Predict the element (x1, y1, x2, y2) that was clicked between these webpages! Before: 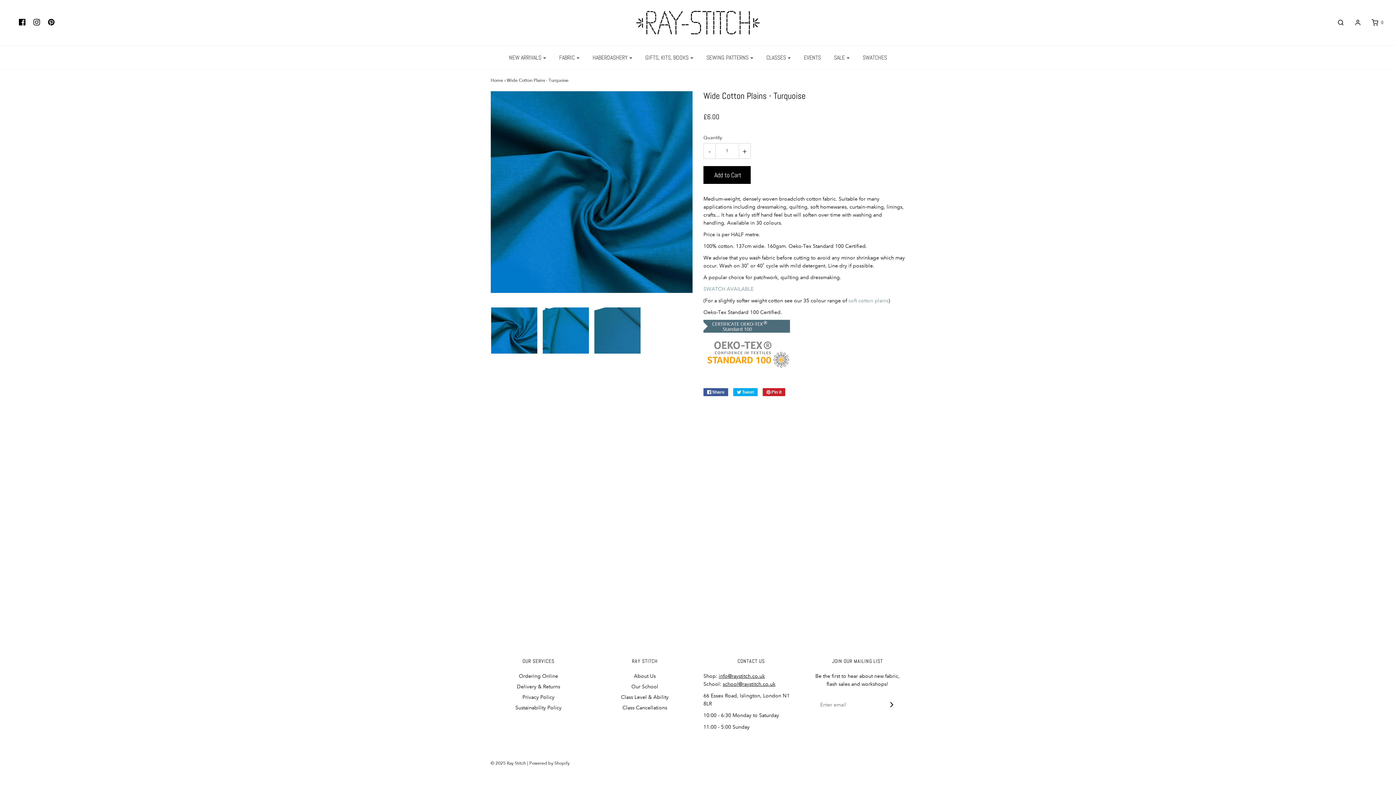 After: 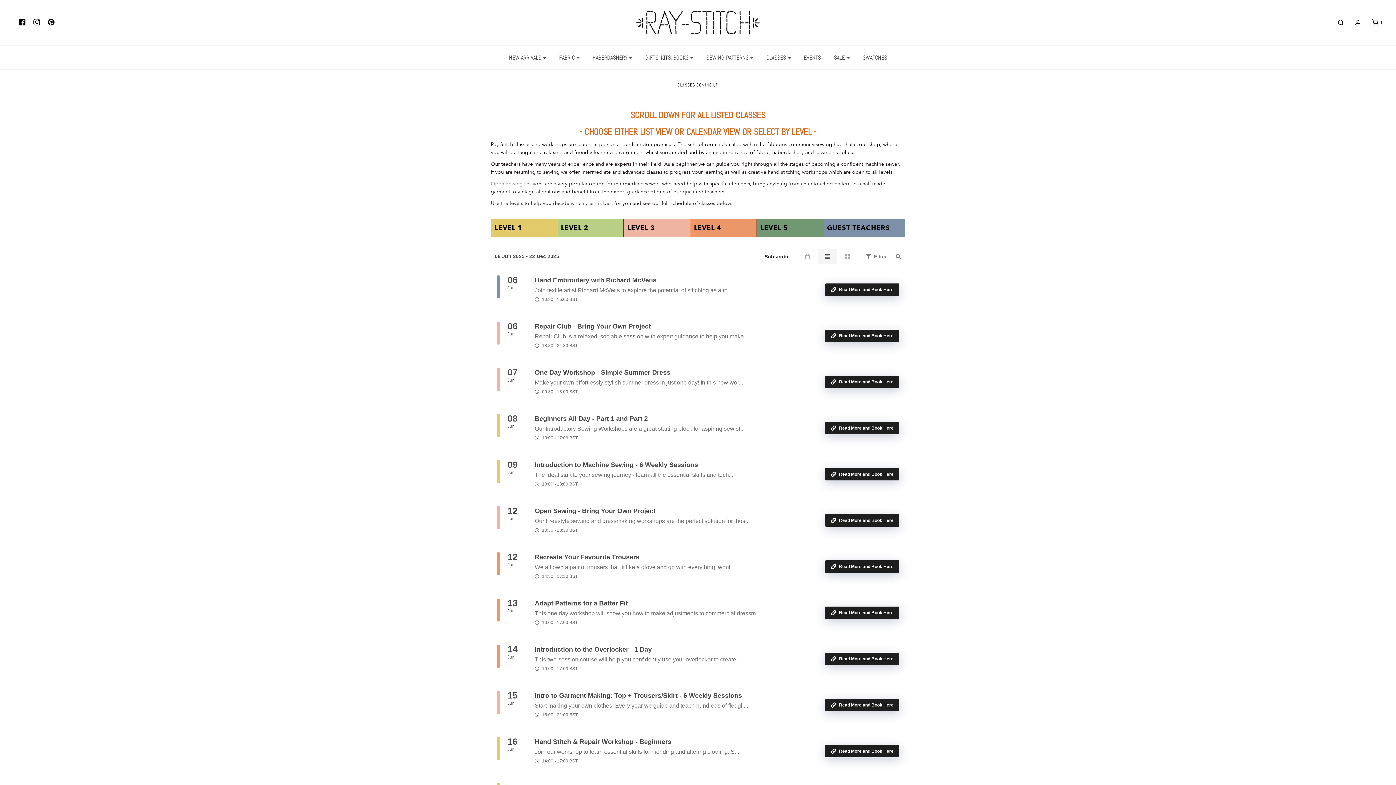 Action: bbox: (761, 49, 796, 65) label: CLASSES